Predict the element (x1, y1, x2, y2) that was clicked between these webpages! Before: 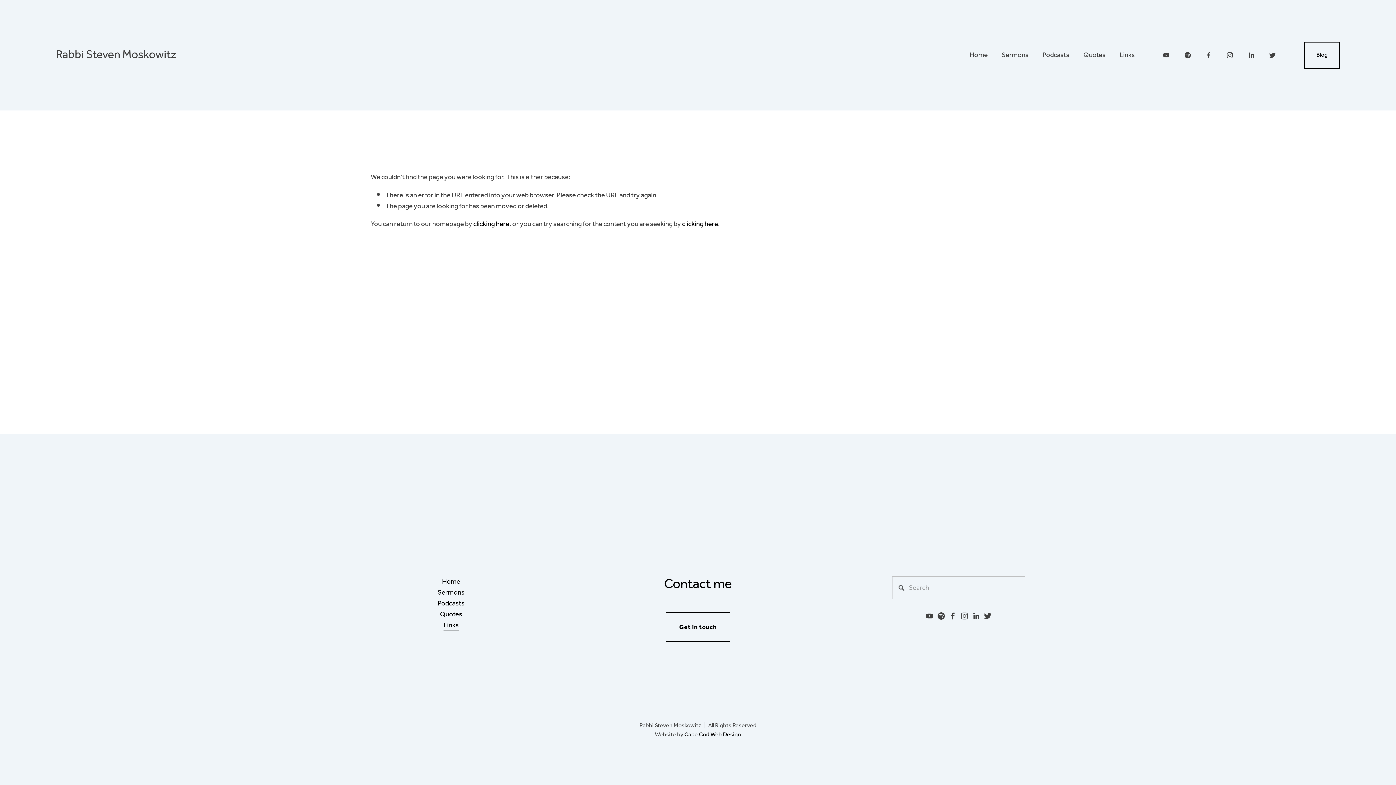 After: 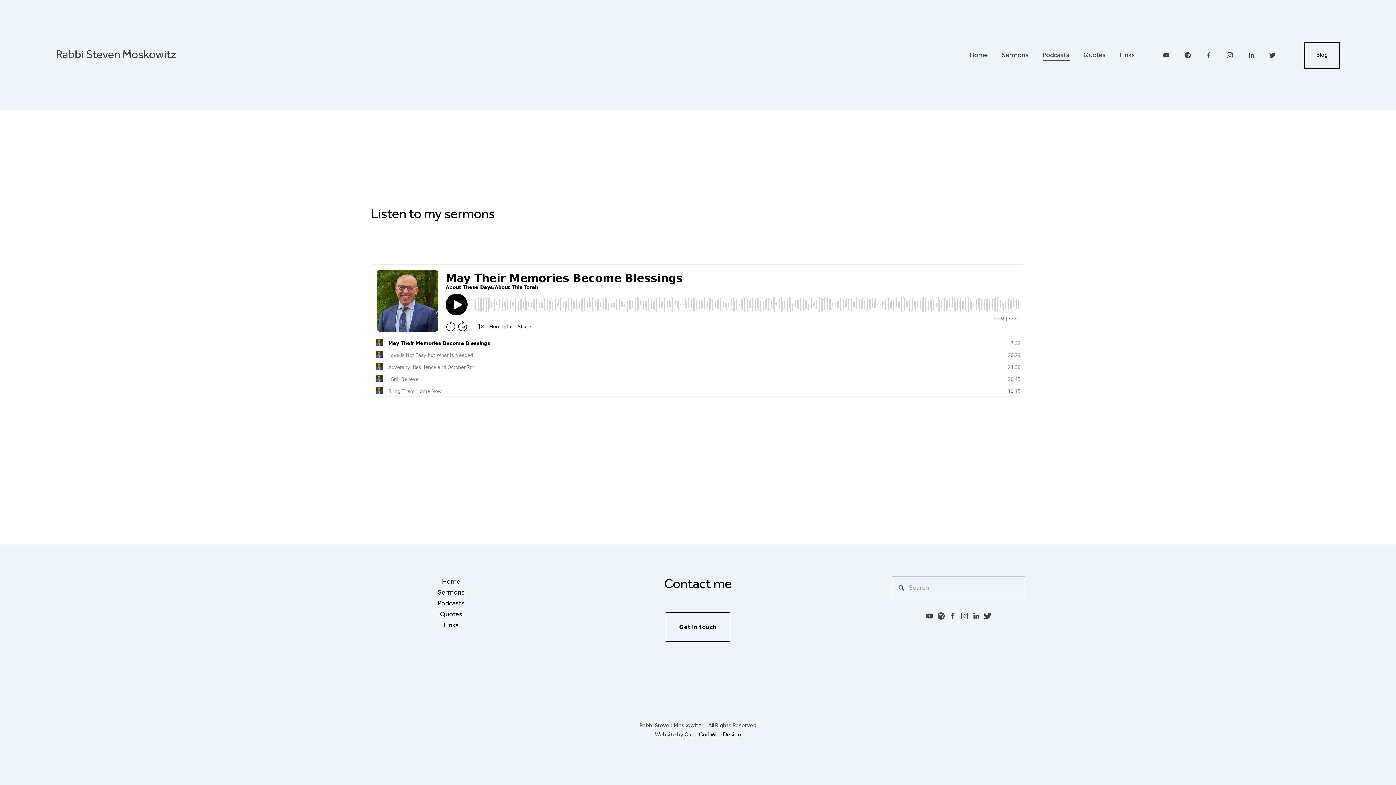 Action: bbox: (437, 598, 464, 609) label: Podcasts